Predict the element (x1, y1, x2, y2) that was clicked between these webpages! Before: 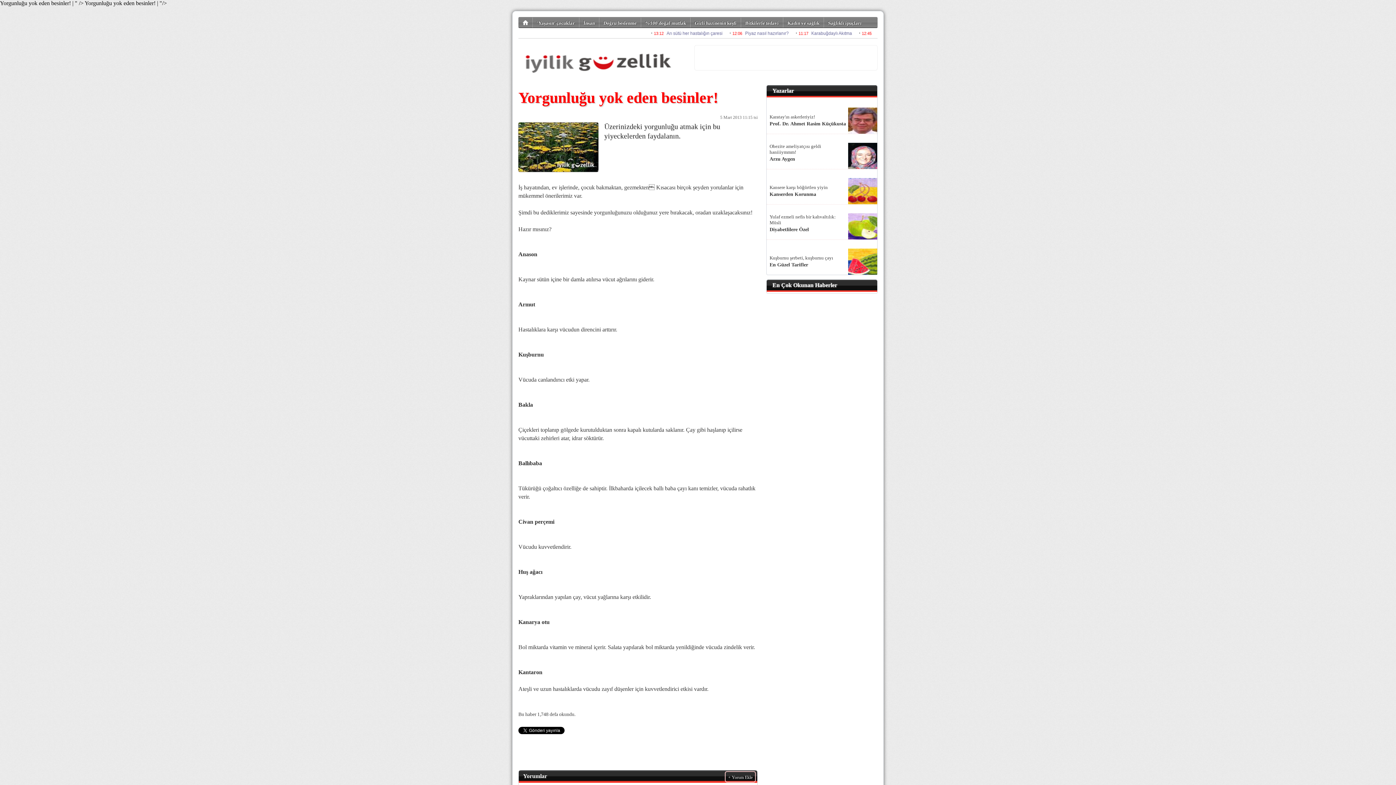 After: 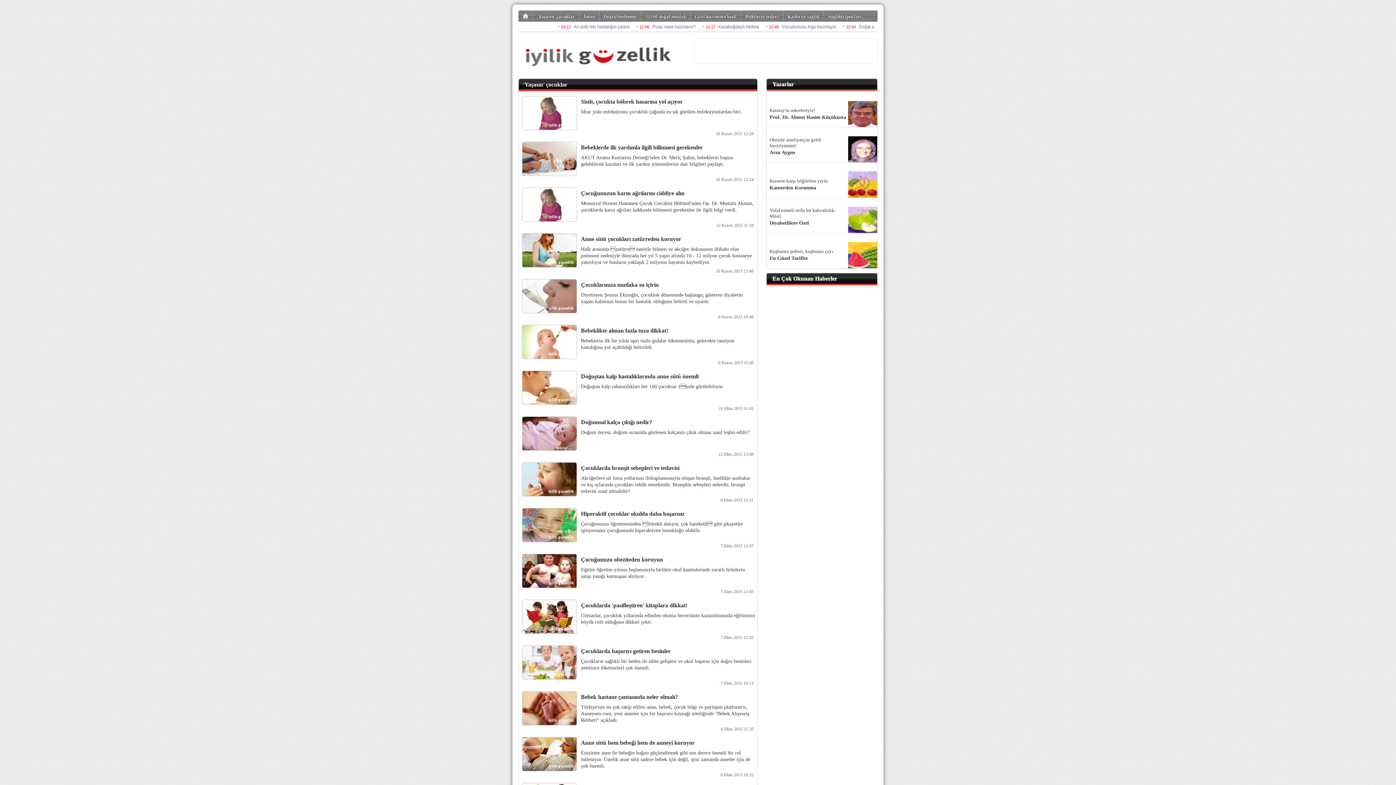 Action: bbox: (537, 20, 574, 25) label: 'Yaşasın' çocuklar